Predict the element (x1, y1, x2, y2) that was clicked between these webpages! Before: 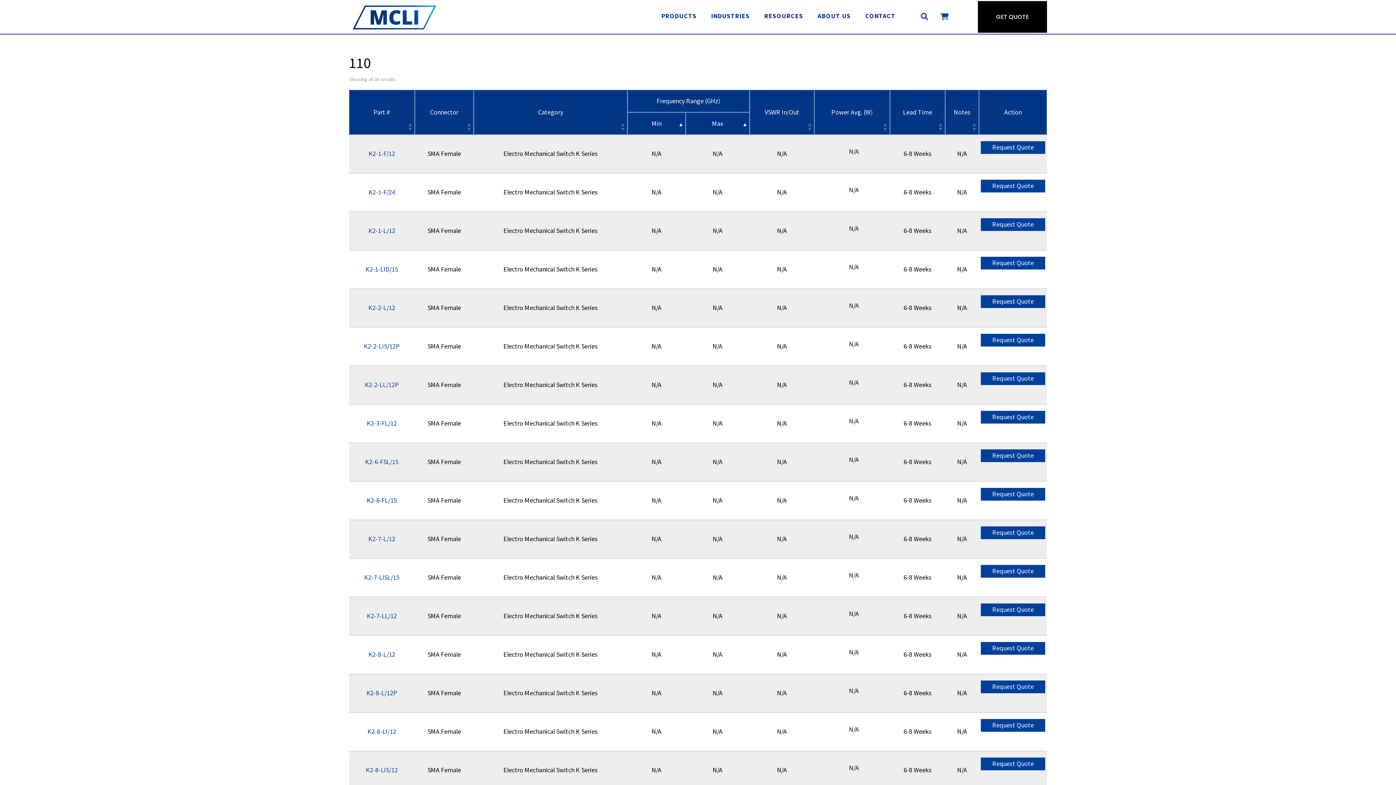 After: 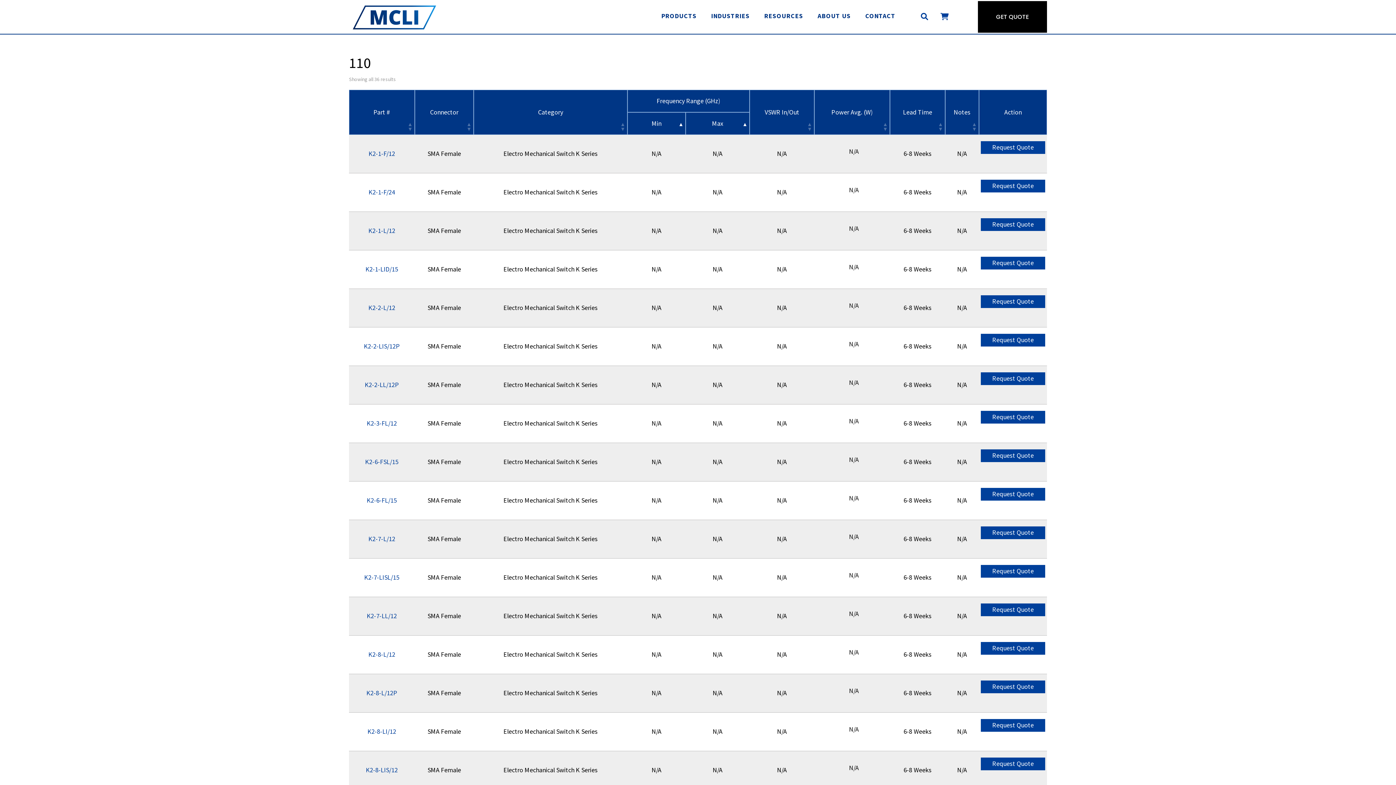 Action: bbox: (364, 342, 400, 350) label: K2-2-LIS/12P